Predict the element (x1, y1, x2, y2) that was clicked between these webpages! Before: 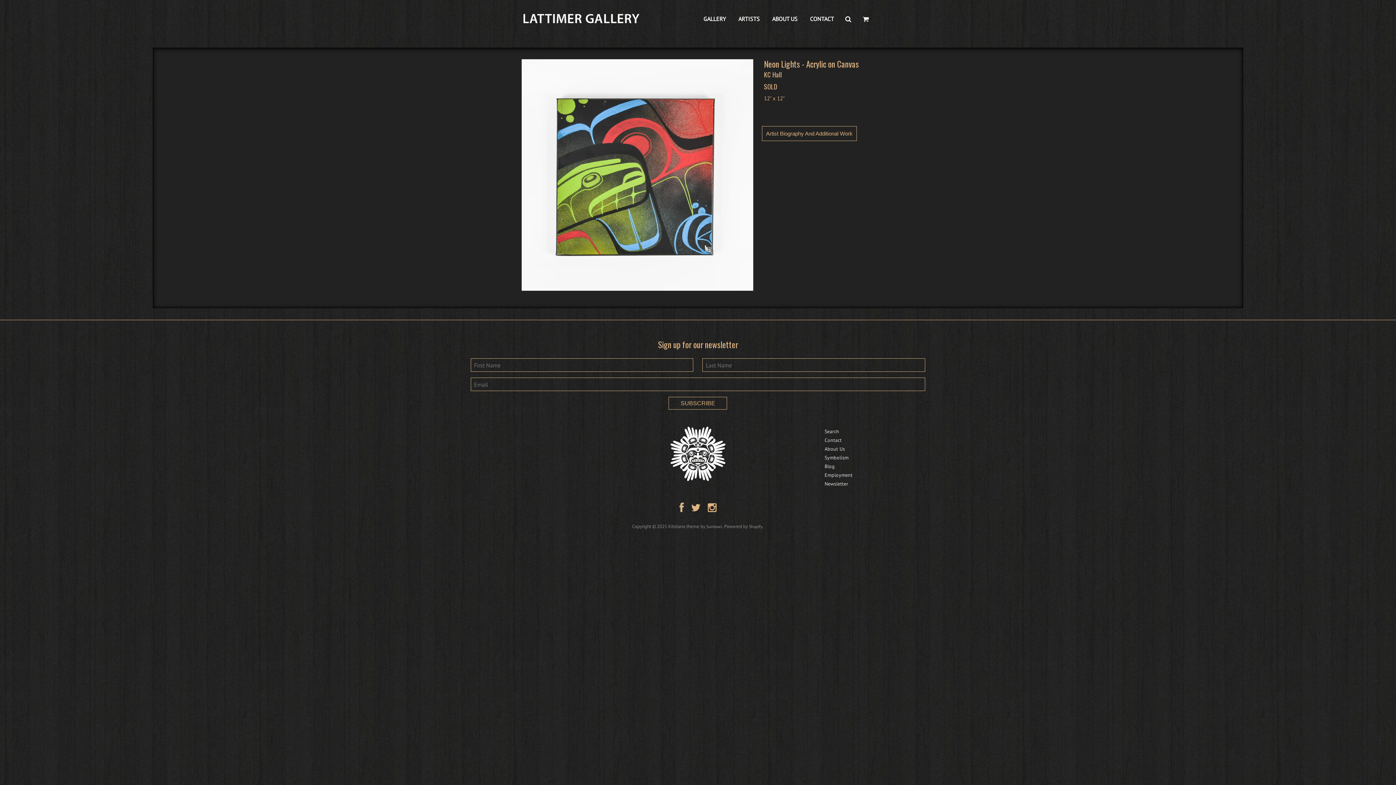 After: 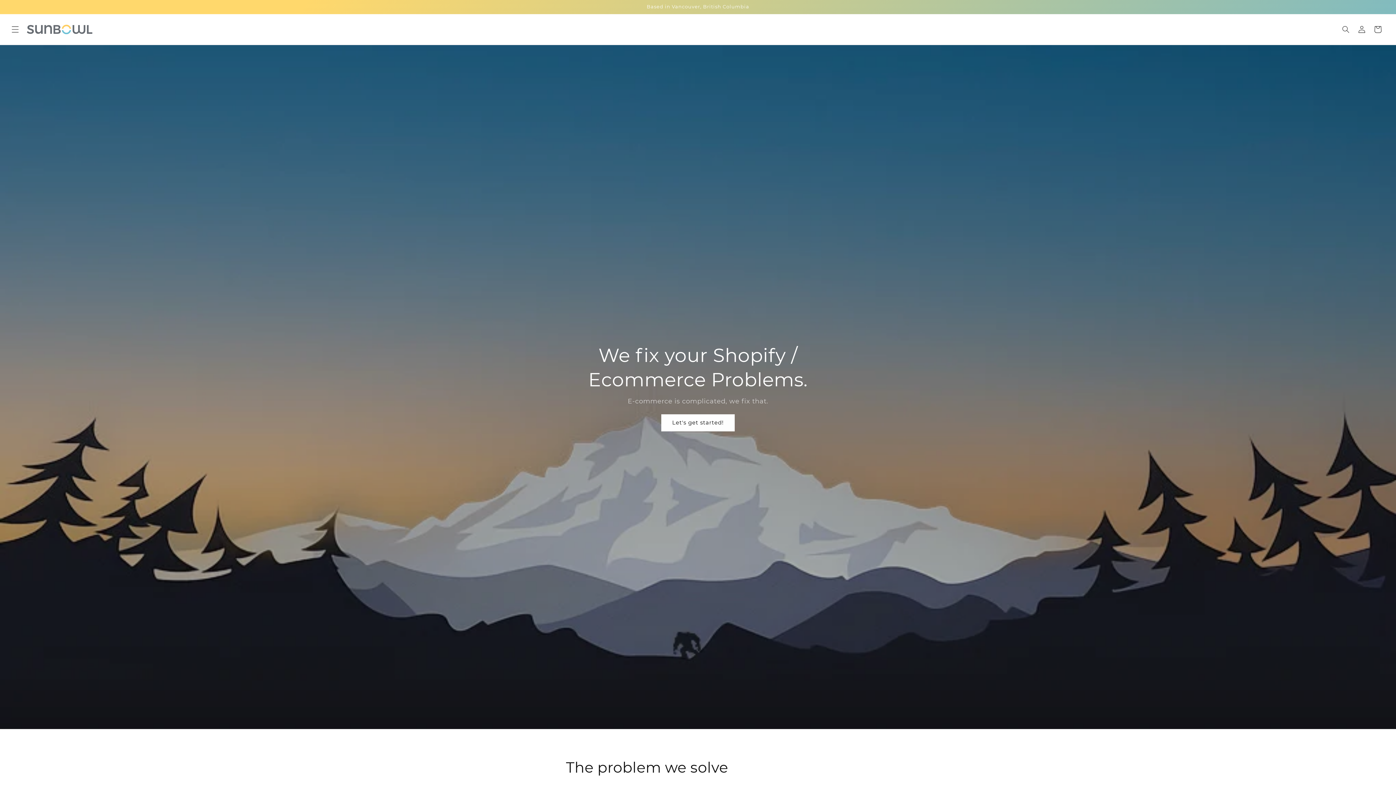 Action: label: Sunbowl bbox: (706, 524, 722, 529)